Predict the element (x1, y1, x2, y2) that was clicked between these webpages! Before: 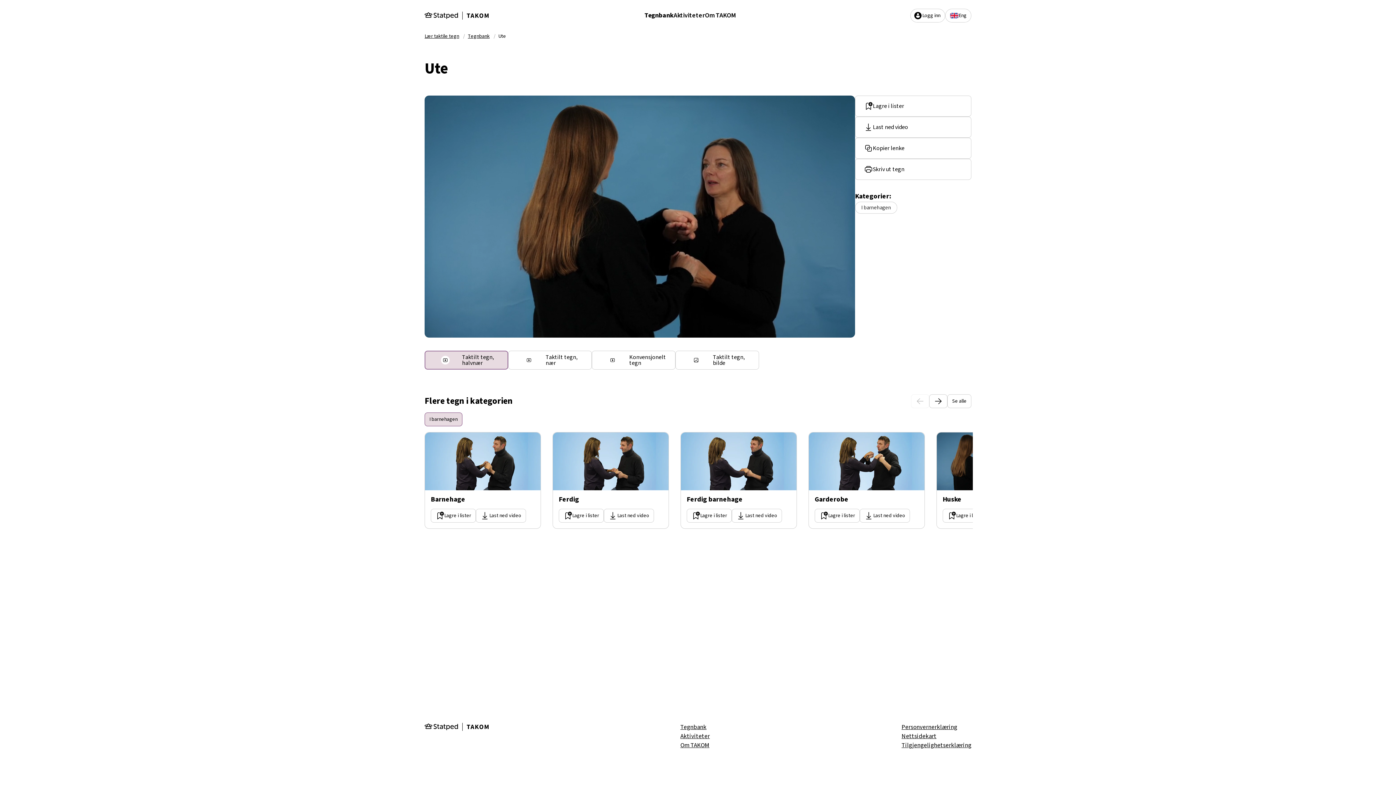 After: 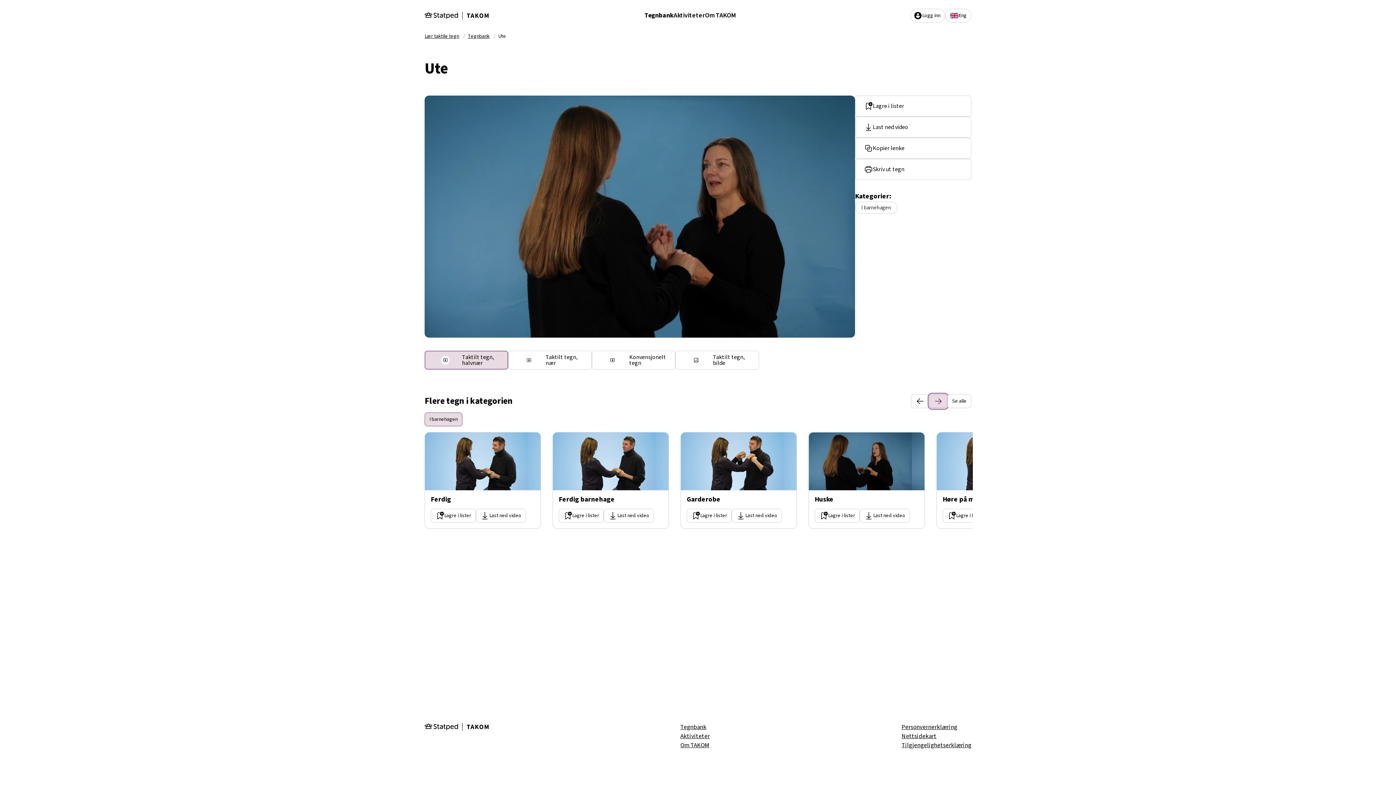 Action: label: Neste slide bbox: (929, 394, 947, 408)